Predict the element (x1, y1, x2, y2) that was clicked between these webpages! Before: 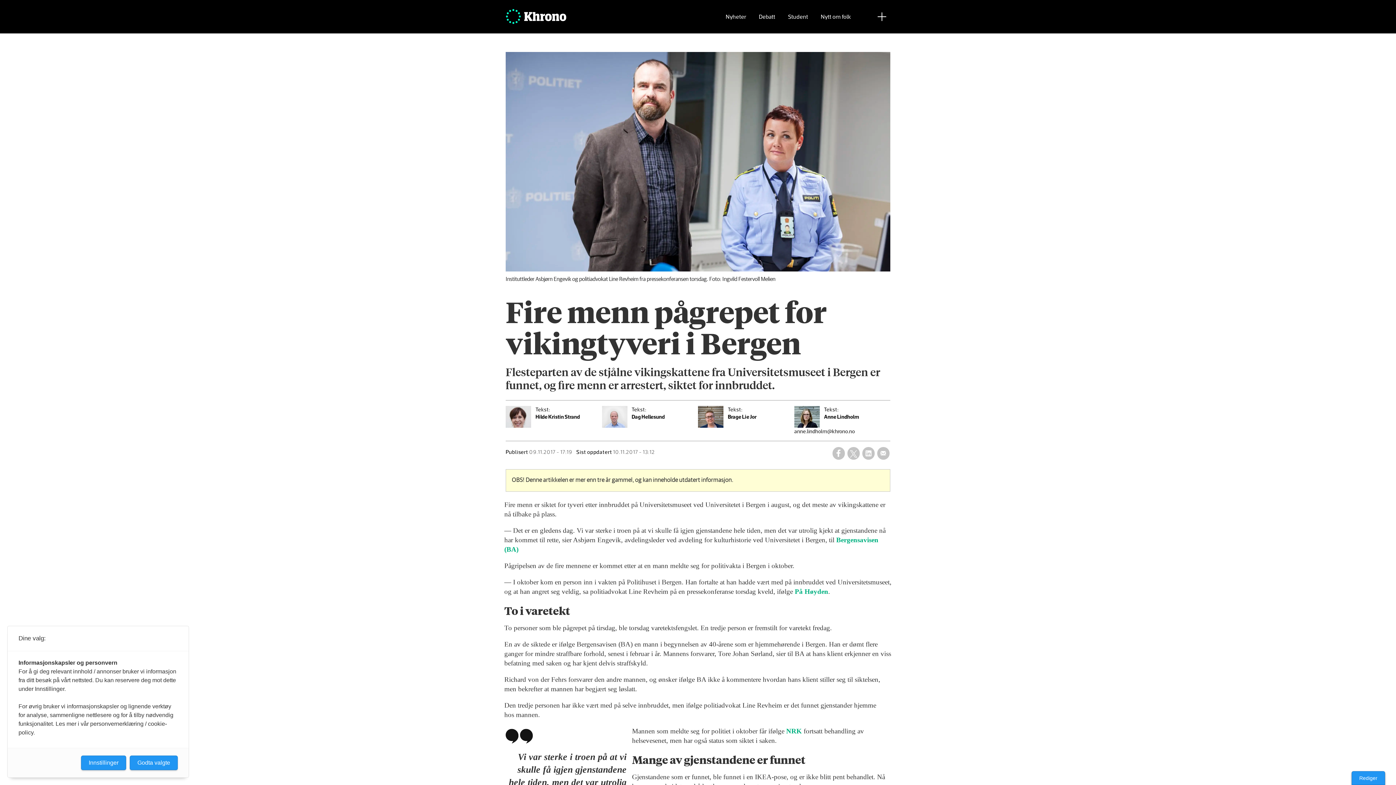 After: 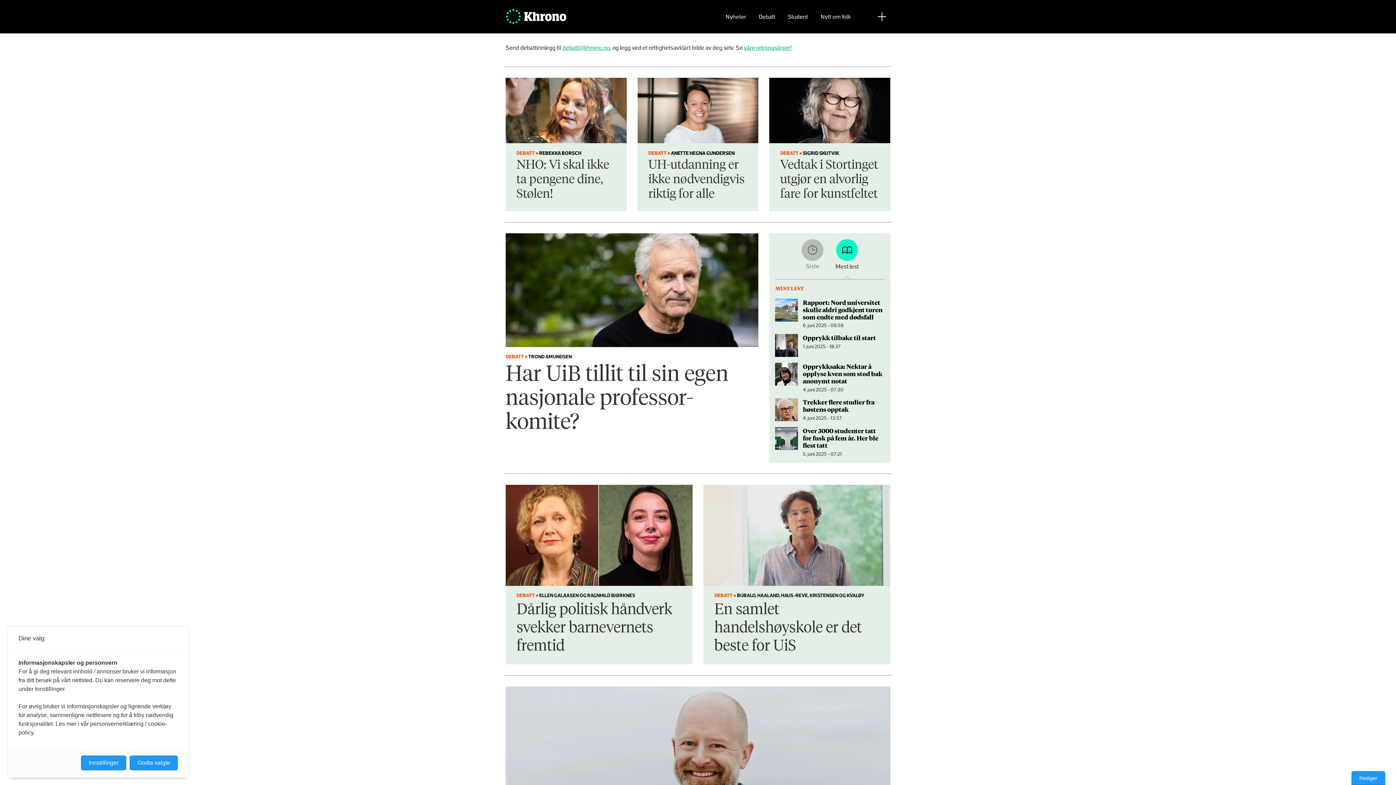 Action: bbox: (756, 8, 777, 25) label: Debatt